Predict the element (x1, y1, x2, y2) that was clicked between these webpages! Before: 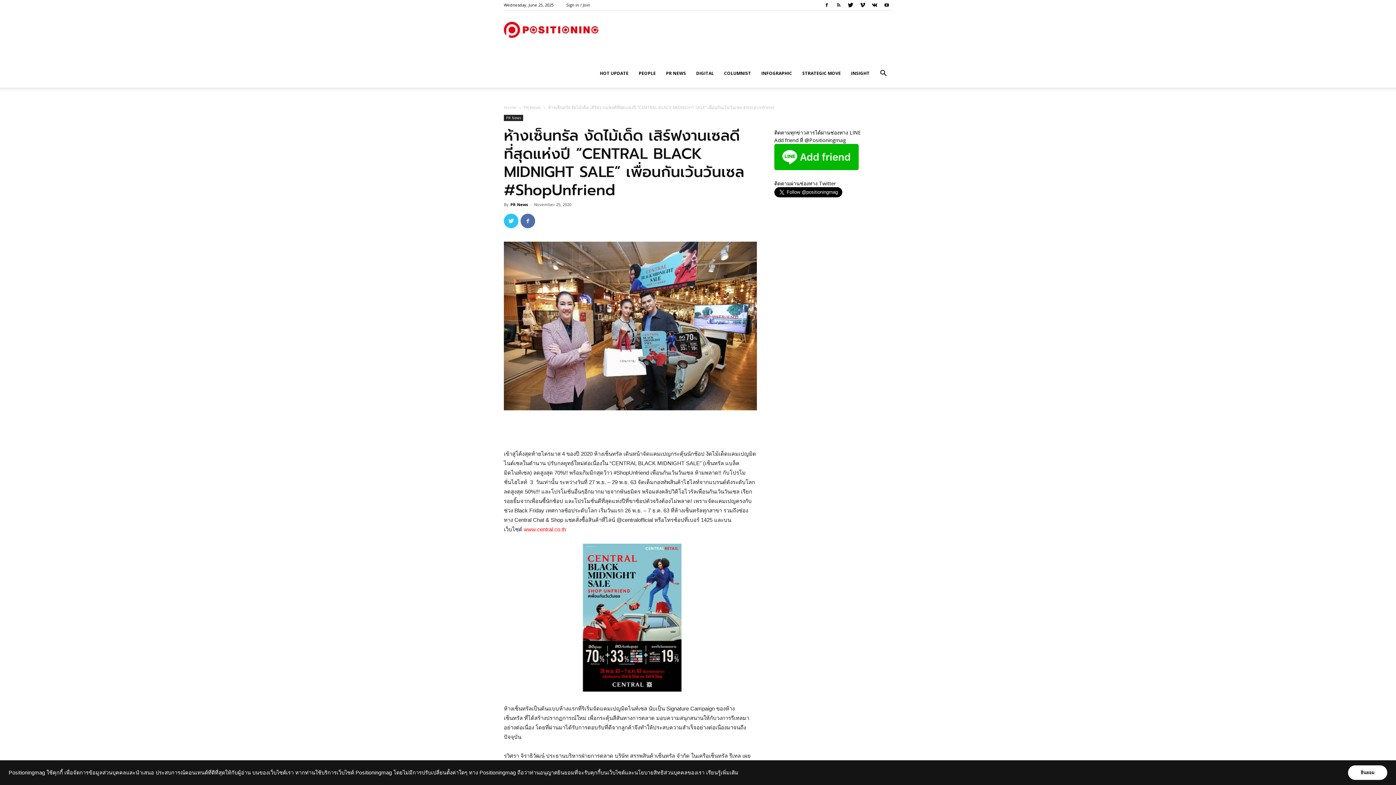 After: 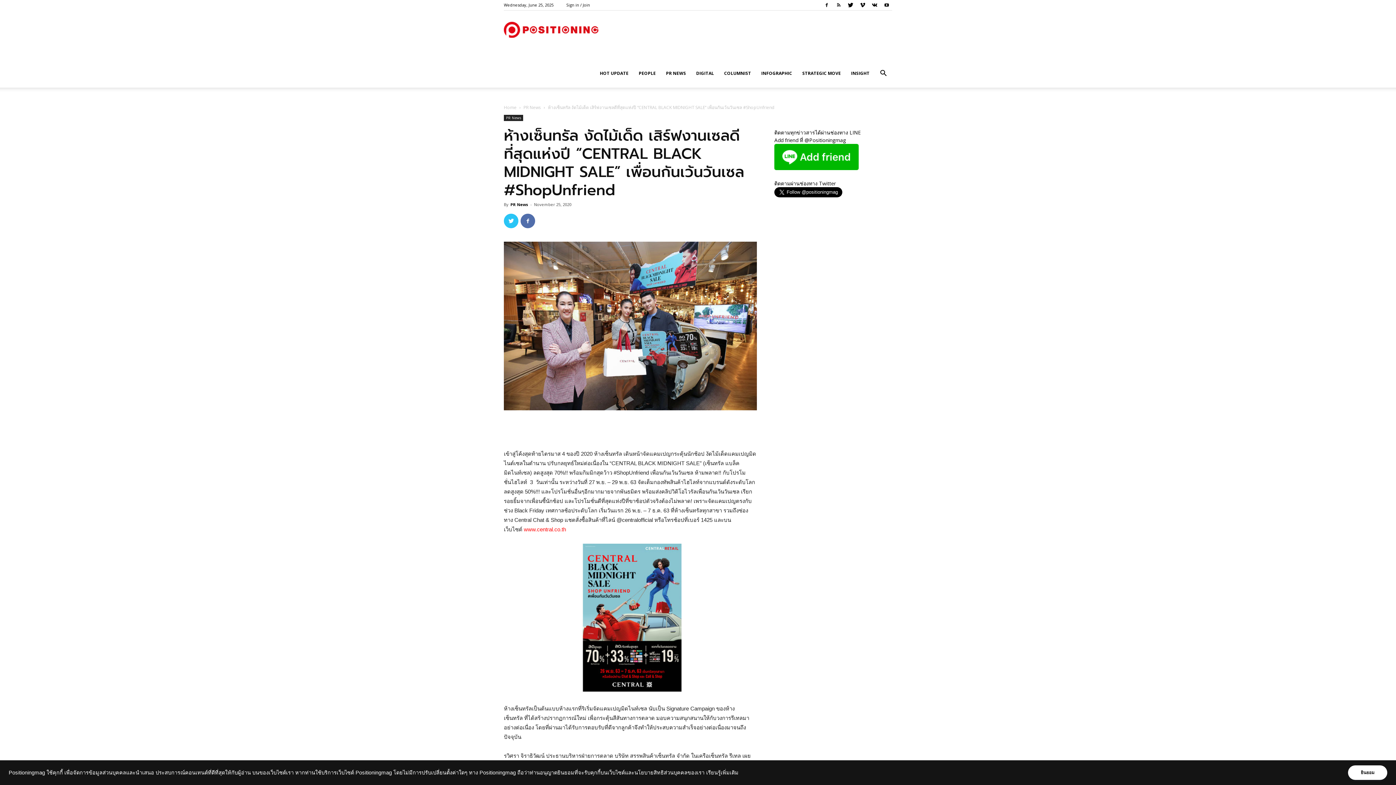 Action: bbox: (833, 0, 844, 10)